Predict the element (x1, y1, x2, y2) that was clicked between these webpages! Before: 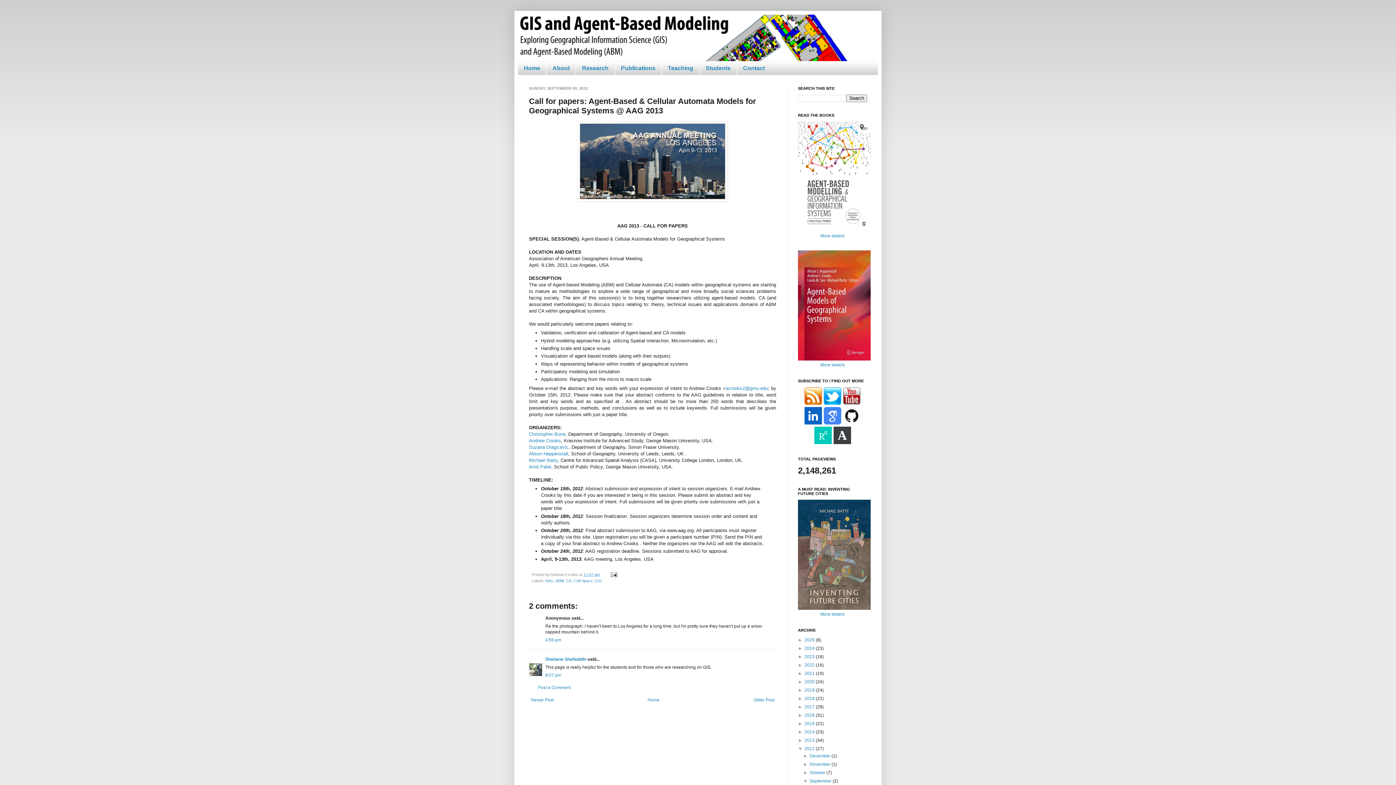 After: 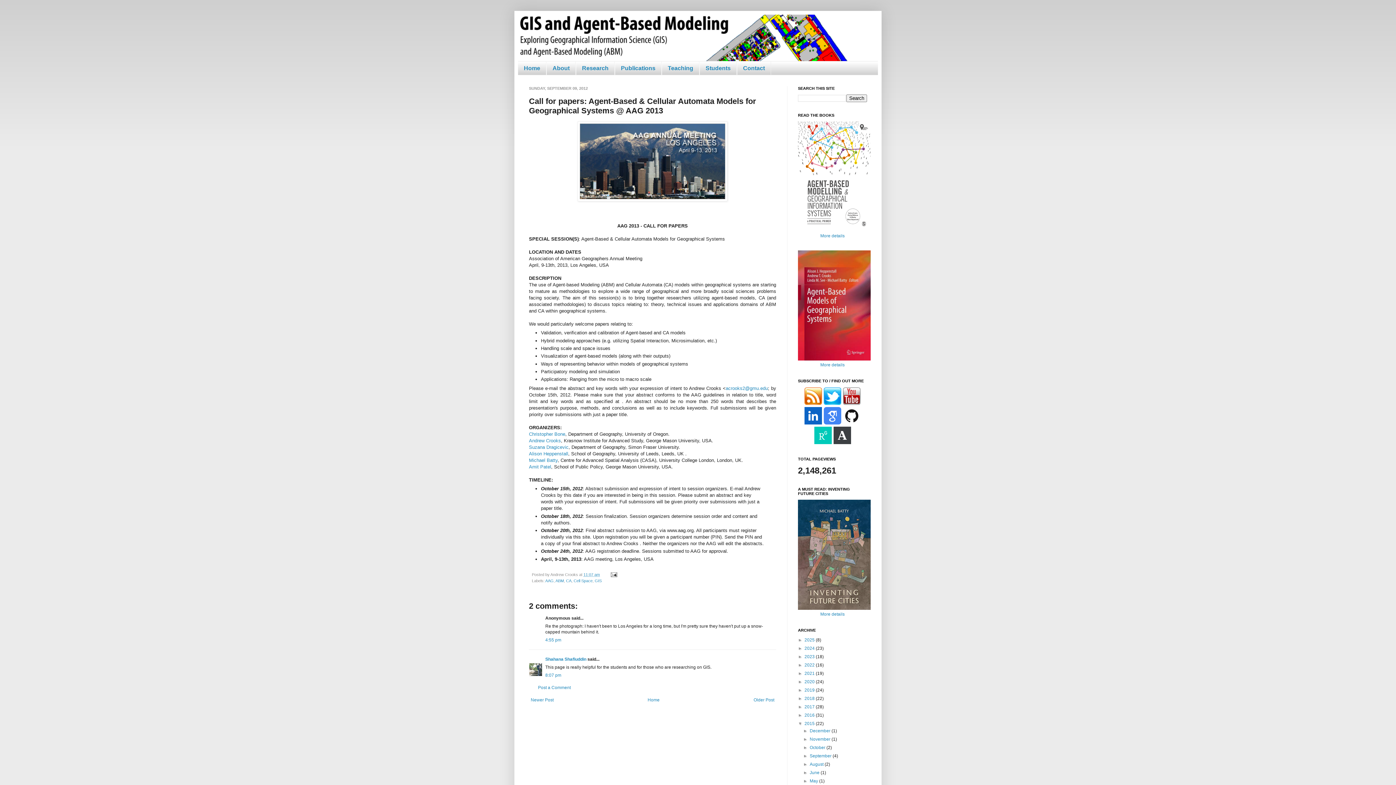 Action: bbox: (798, 721, 804, 726) label: ►  